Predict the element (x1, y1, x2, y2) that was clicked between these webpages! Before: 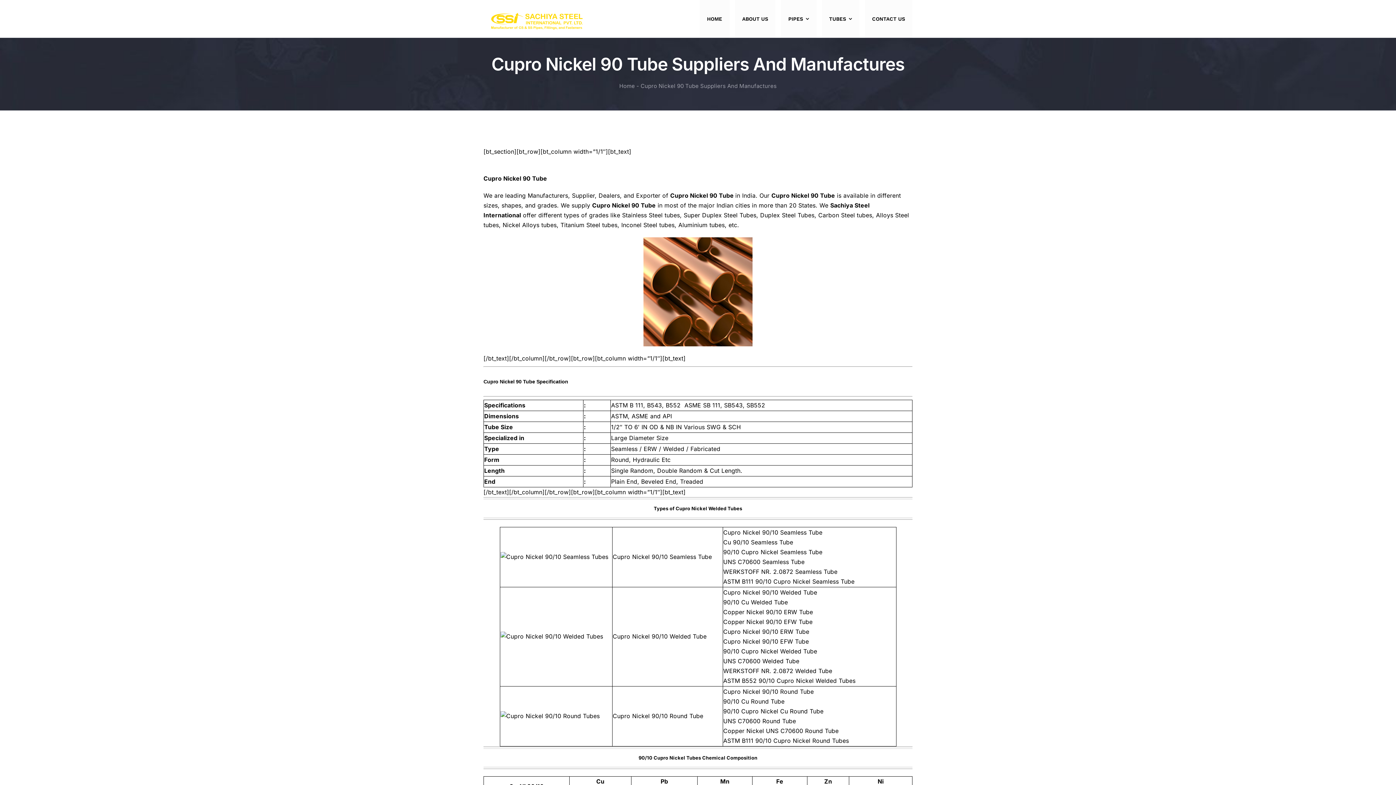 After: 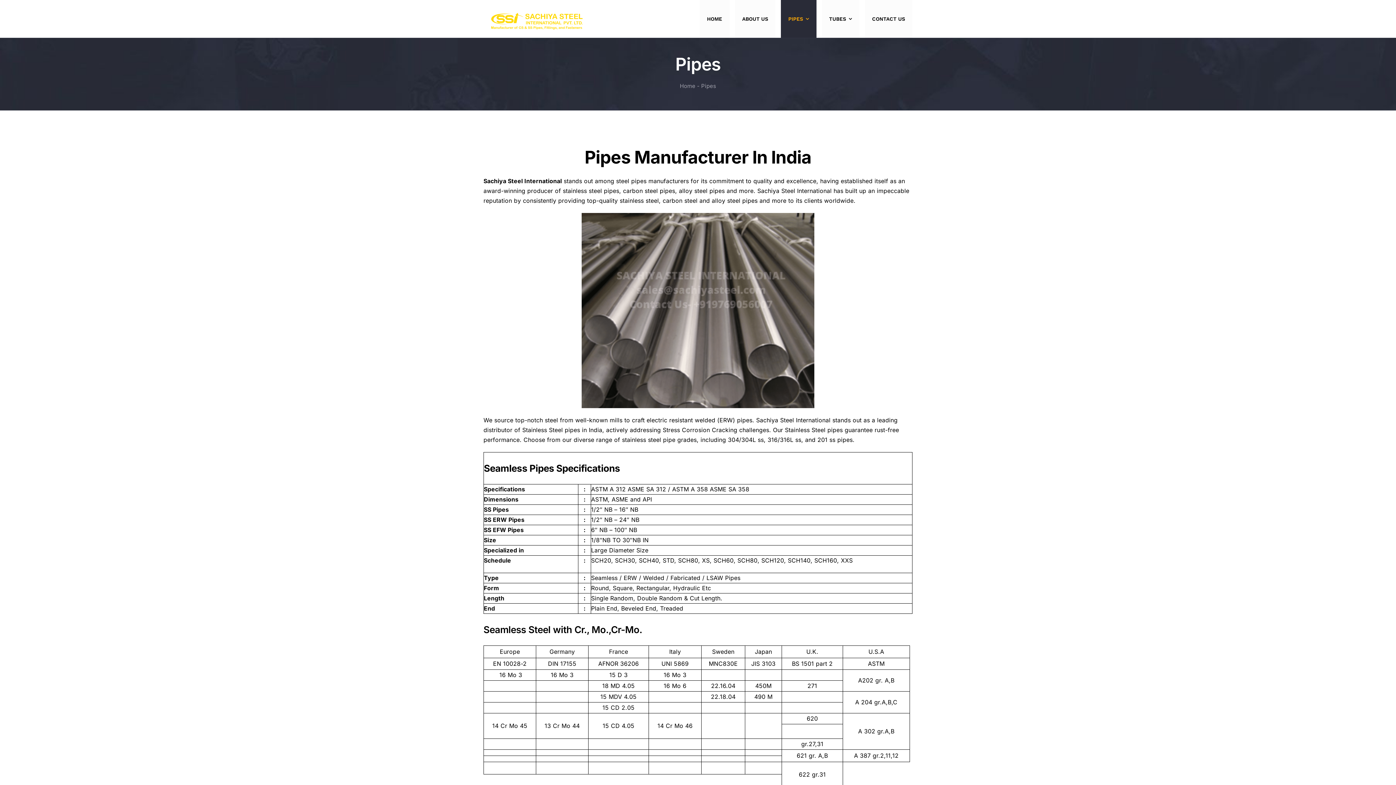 Action: label: PIPES bbox: (781, 0, 816, 37)